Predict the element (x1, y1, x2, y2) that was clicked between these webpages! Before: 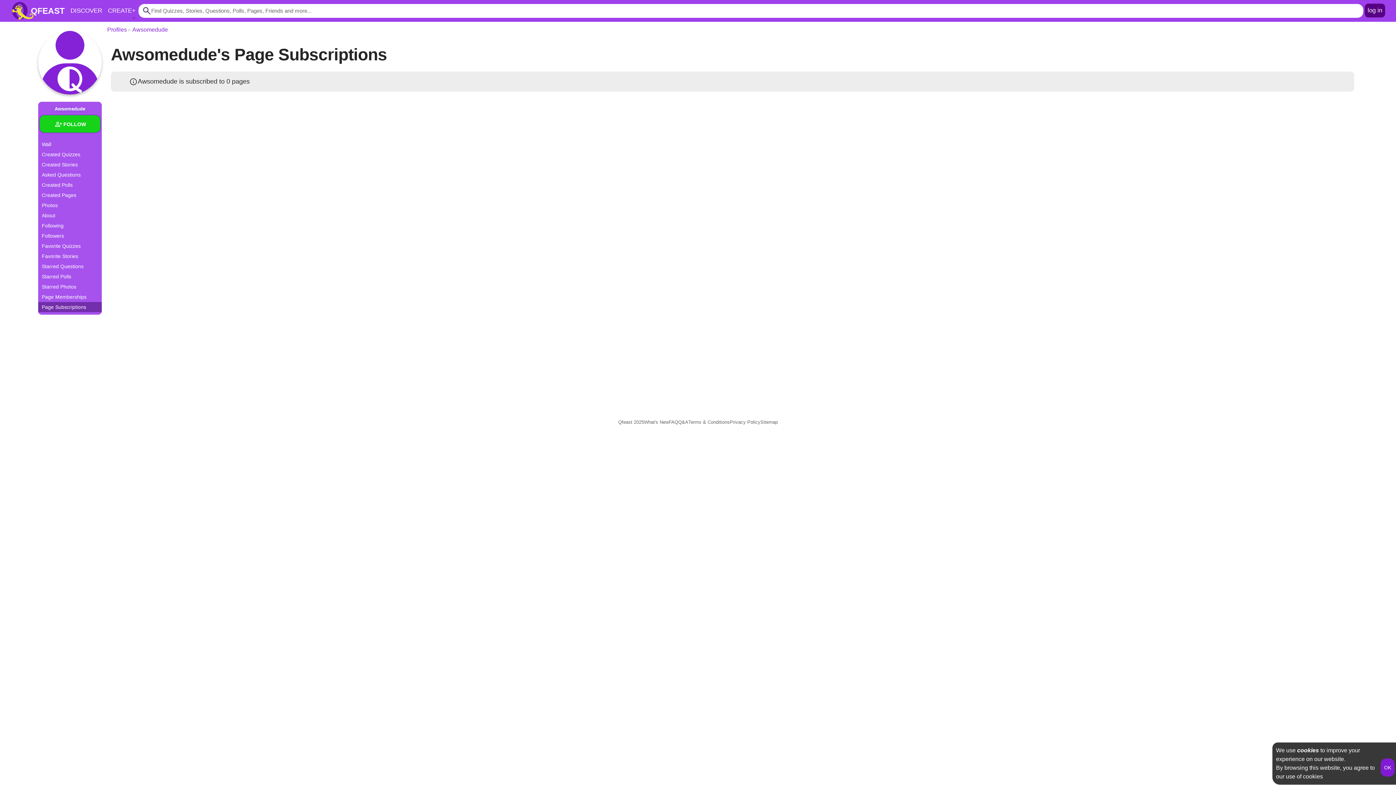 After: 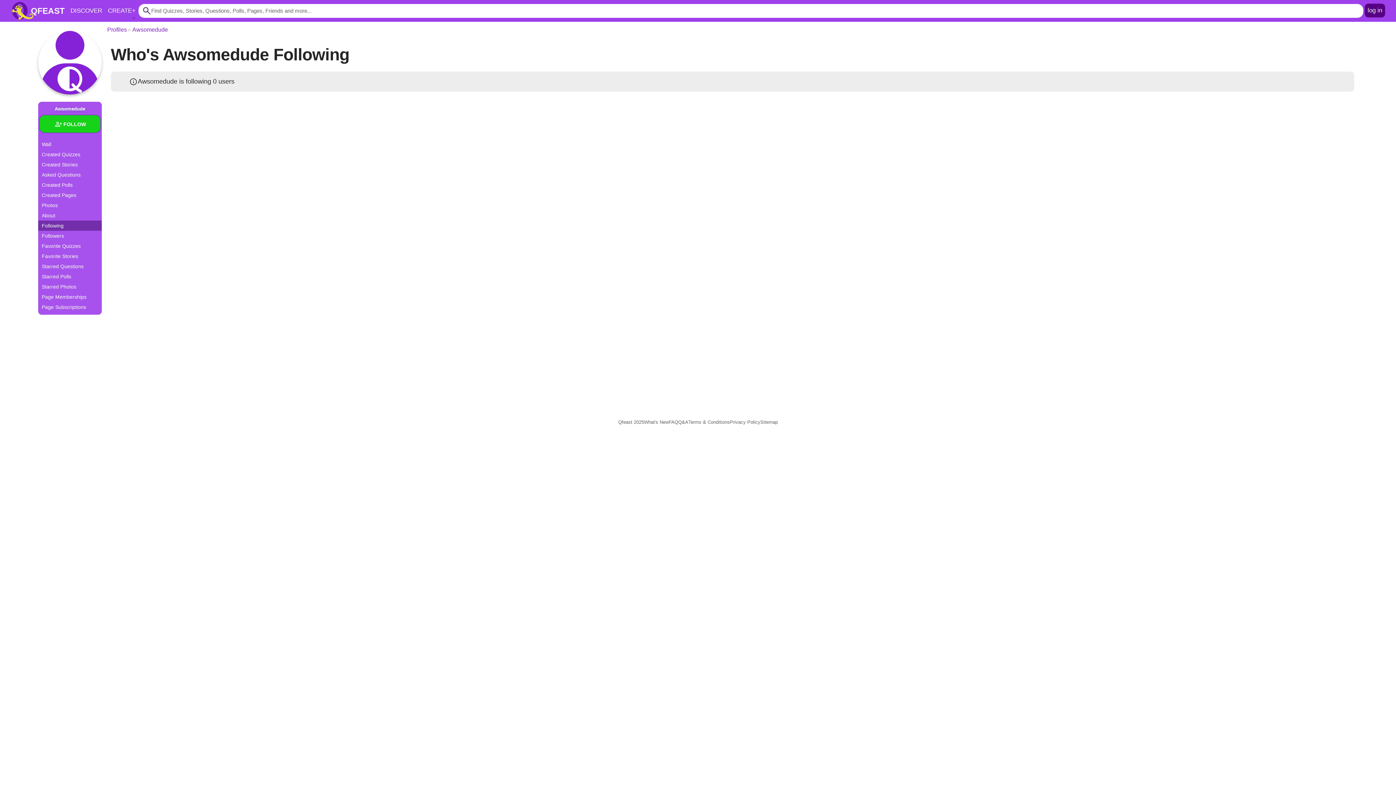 Action: bbox: (38, 220, 101, 230) label: Following